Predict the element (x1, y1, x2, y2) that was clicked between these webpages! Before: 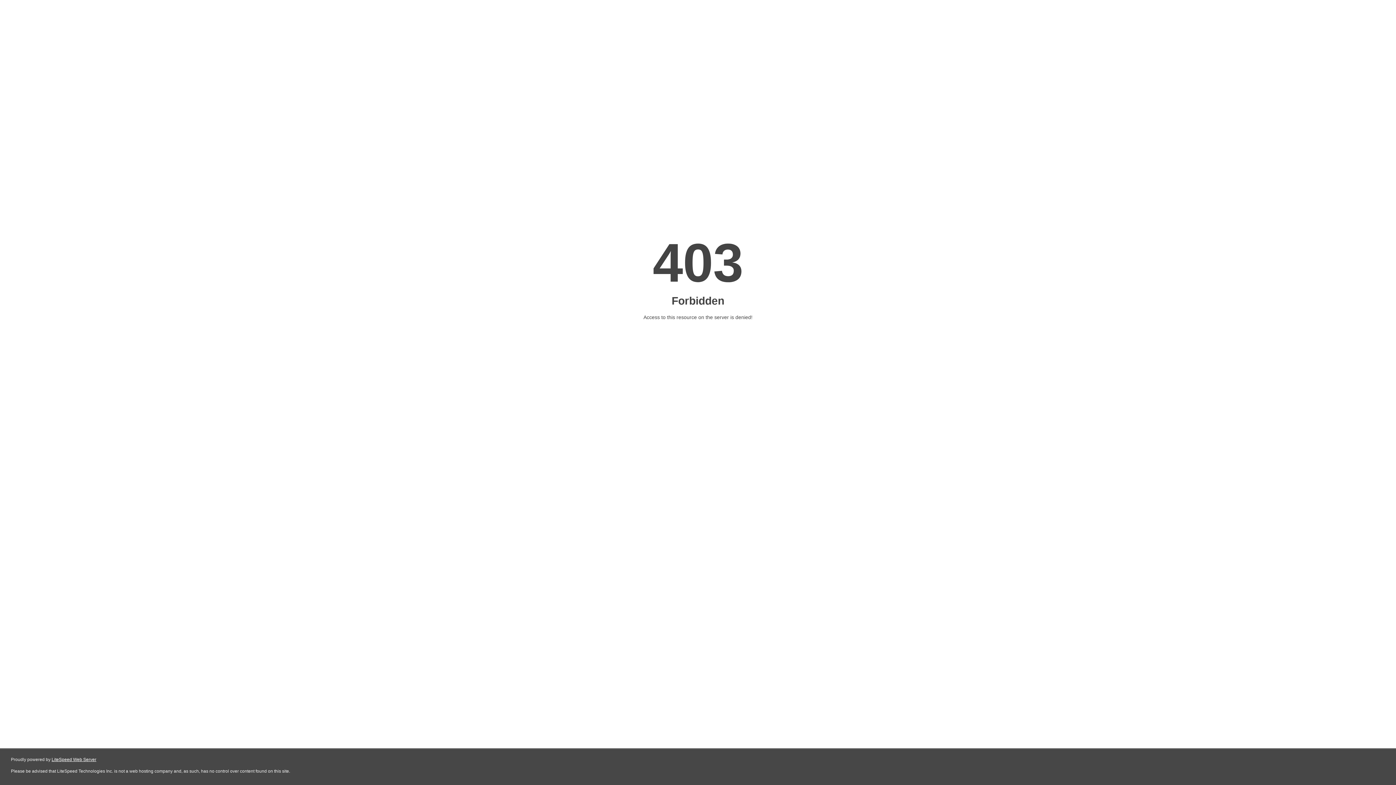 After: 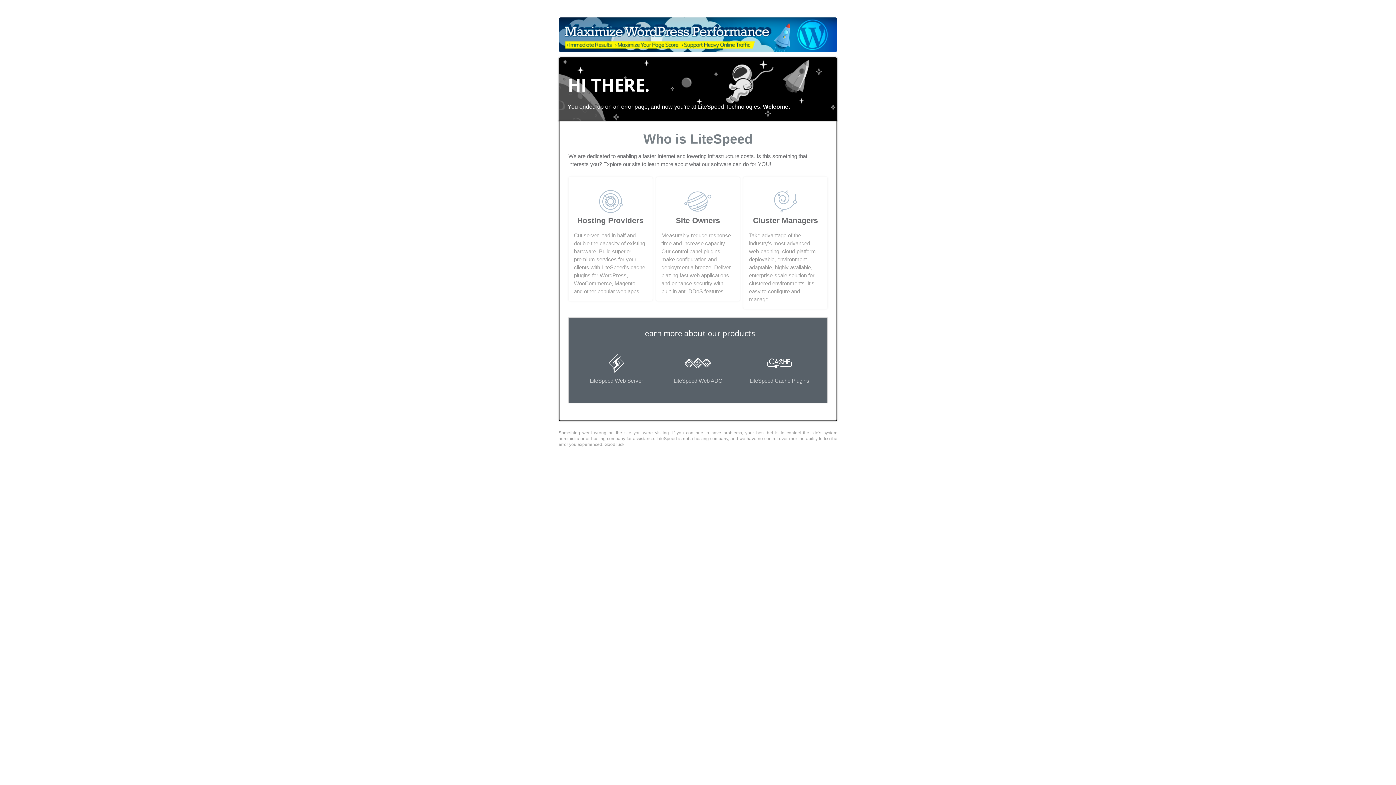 Action: label: LiteSpeed Web Server bbox: (51, 757, 96, 762)